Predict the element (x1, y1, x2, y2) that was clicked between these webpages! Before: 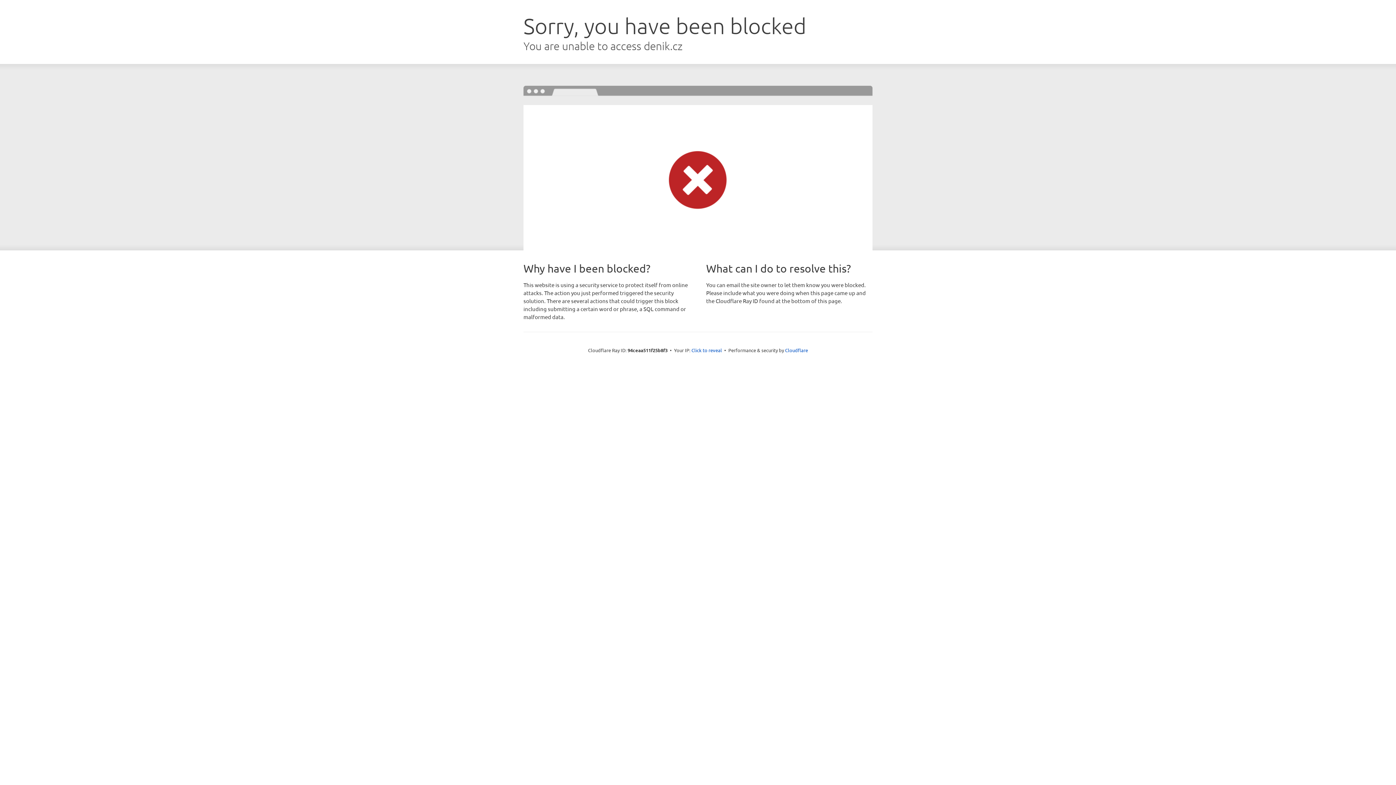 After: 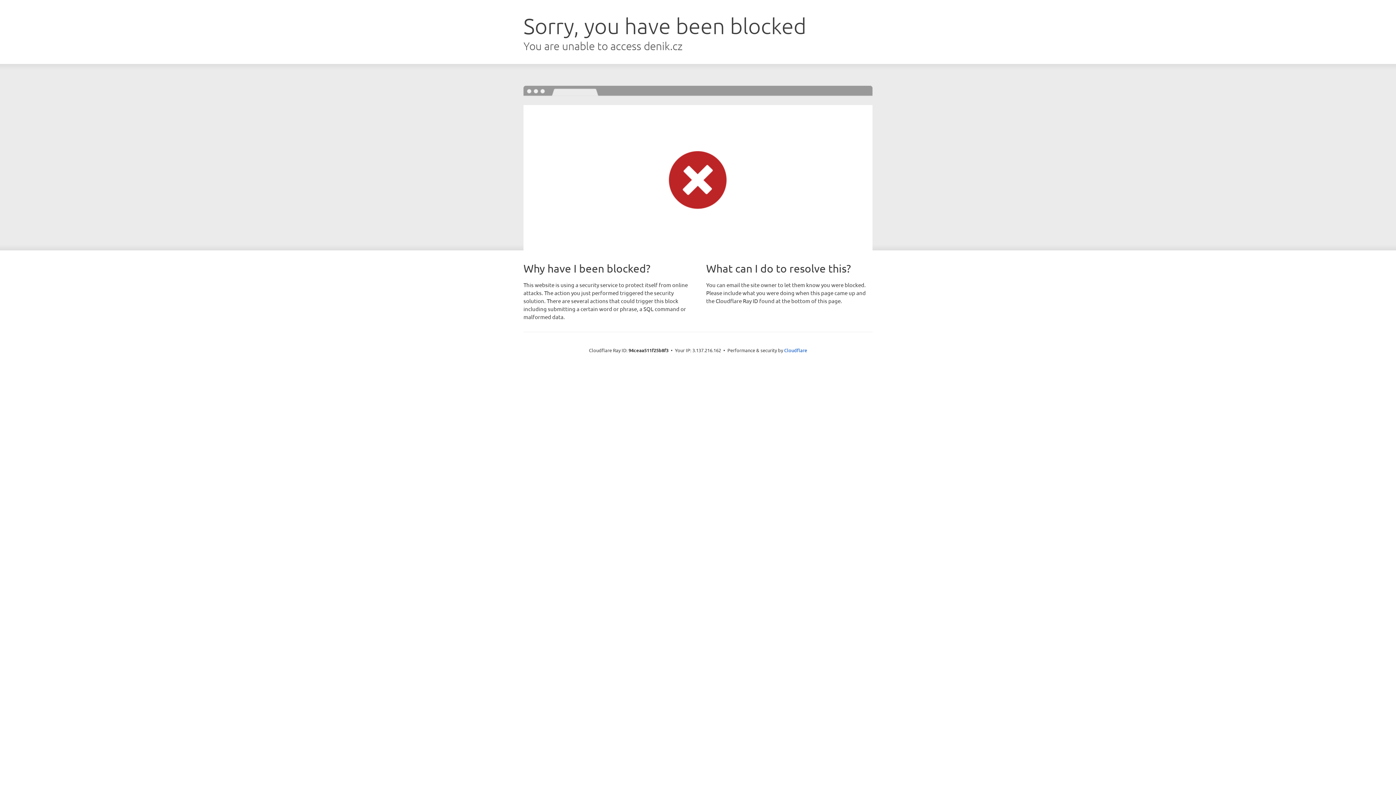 Action: label: Click to reveal bbox: (691, 346, 722, 353)